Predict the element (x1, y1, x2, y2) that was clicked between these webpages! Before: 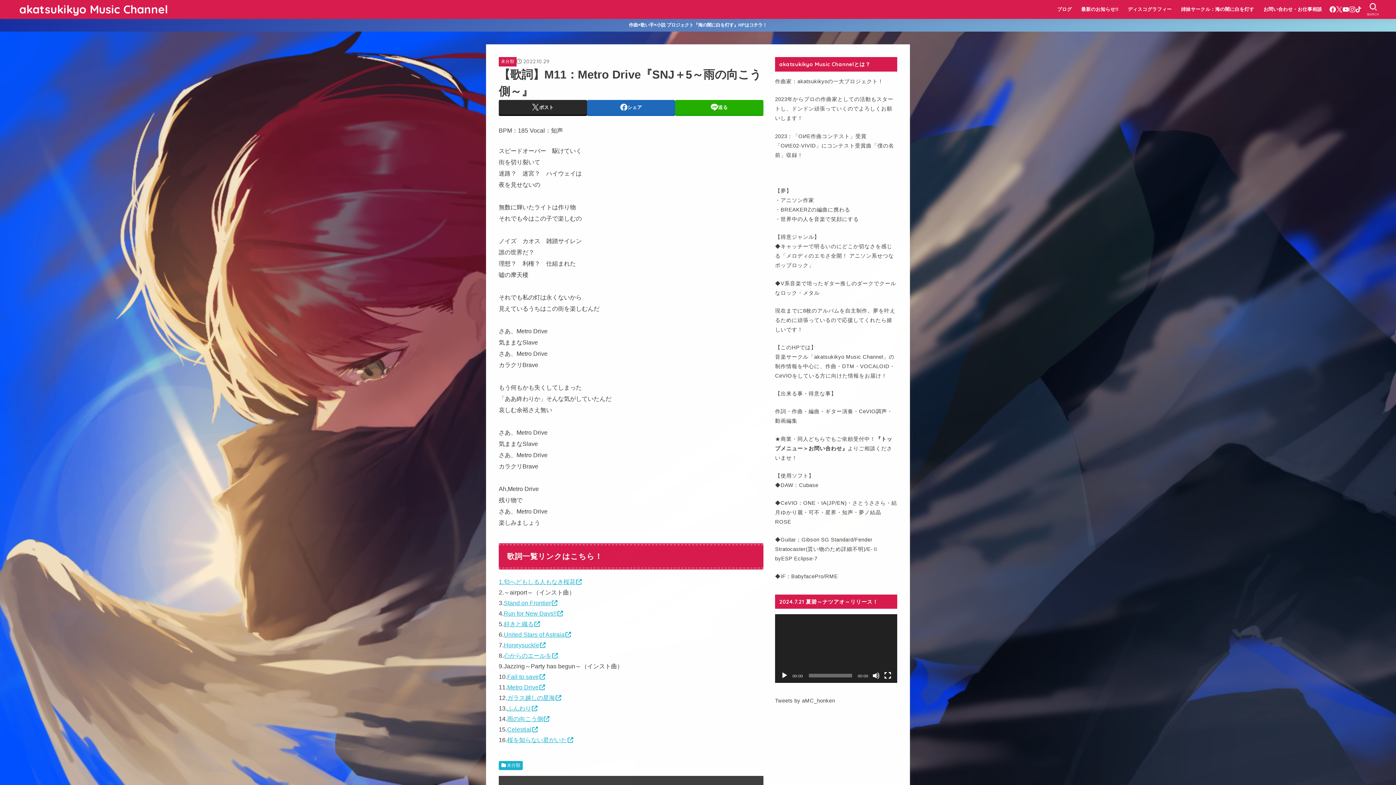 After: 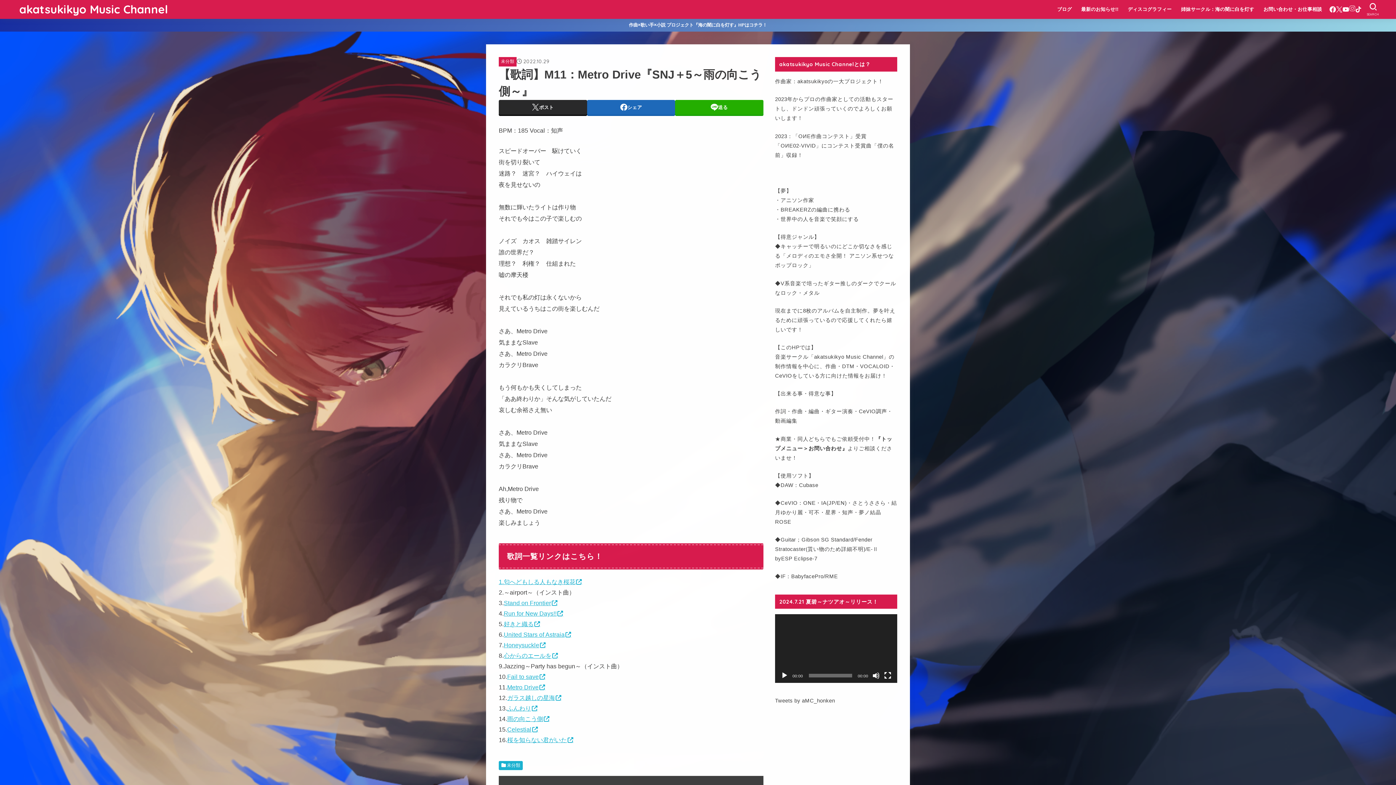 Action: bbox: (1349, 6, 1356, 12) label: Instagram